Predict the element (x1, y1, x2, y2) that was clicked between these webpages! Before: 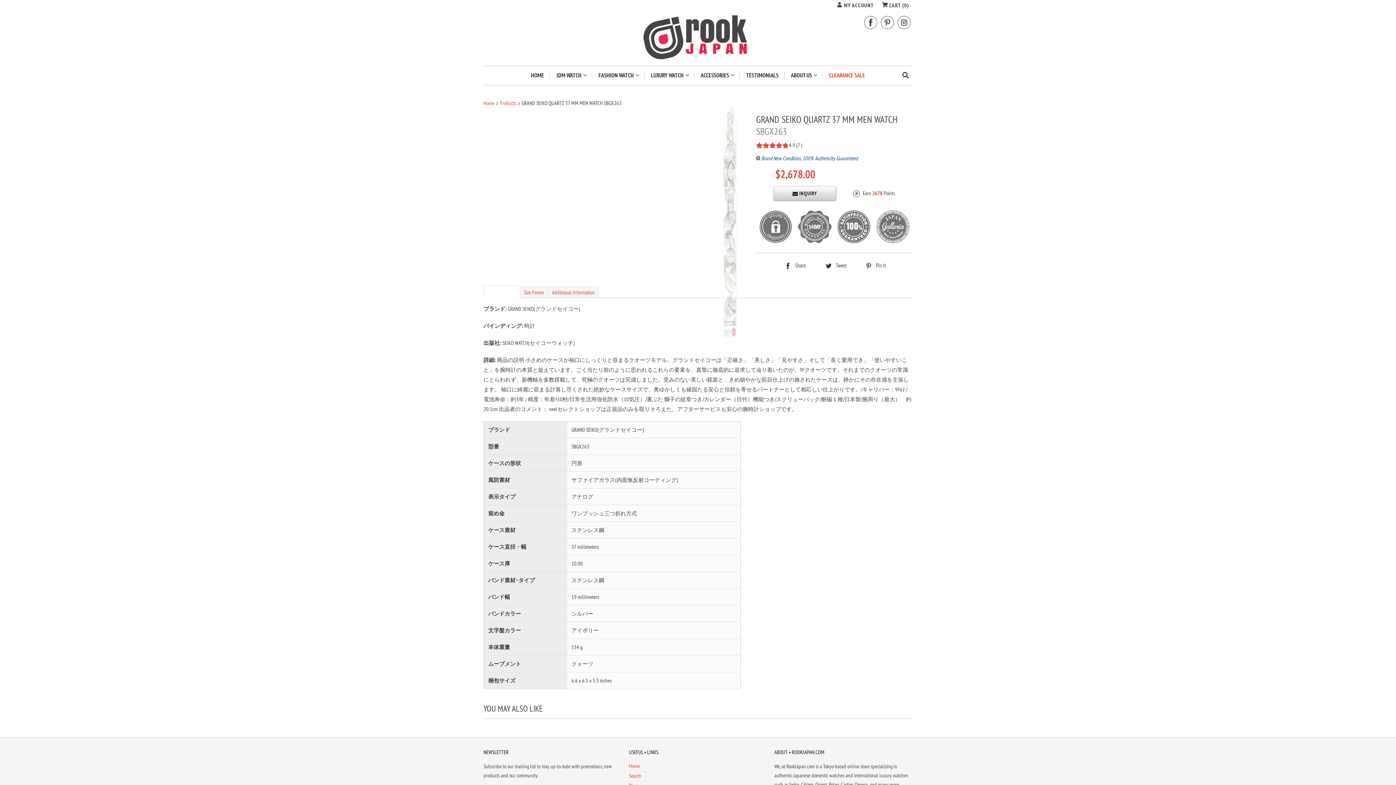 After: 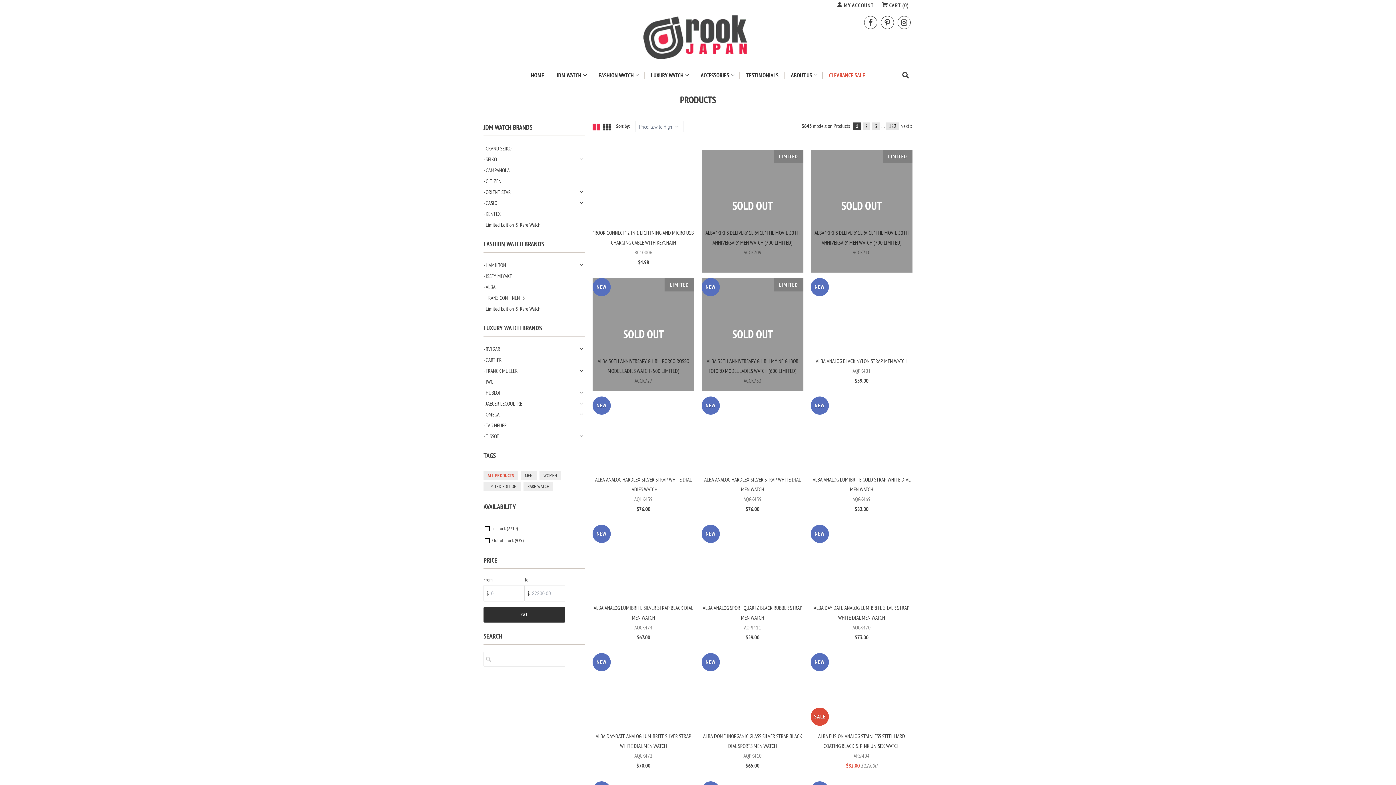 Action: label: Products  bbox: (500, 99, 517, 106)